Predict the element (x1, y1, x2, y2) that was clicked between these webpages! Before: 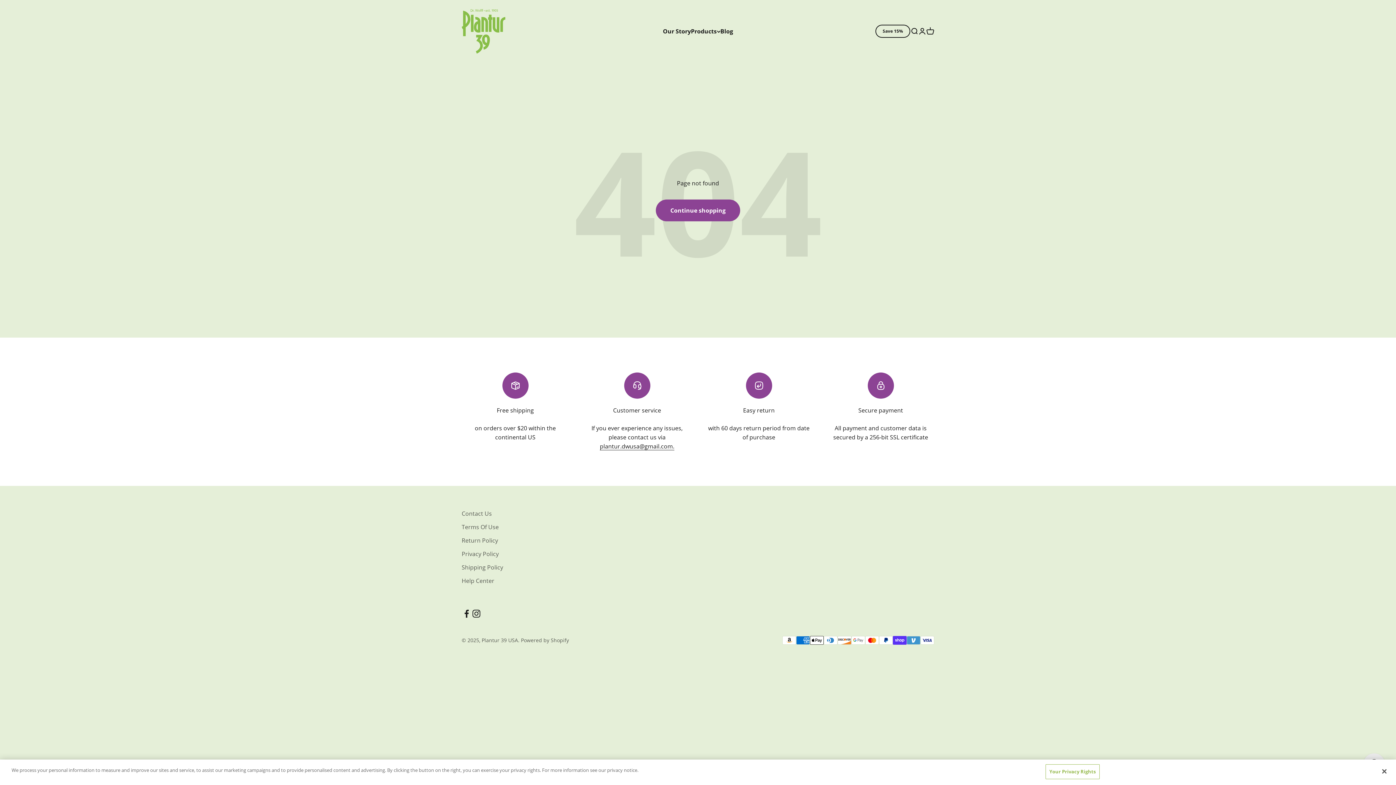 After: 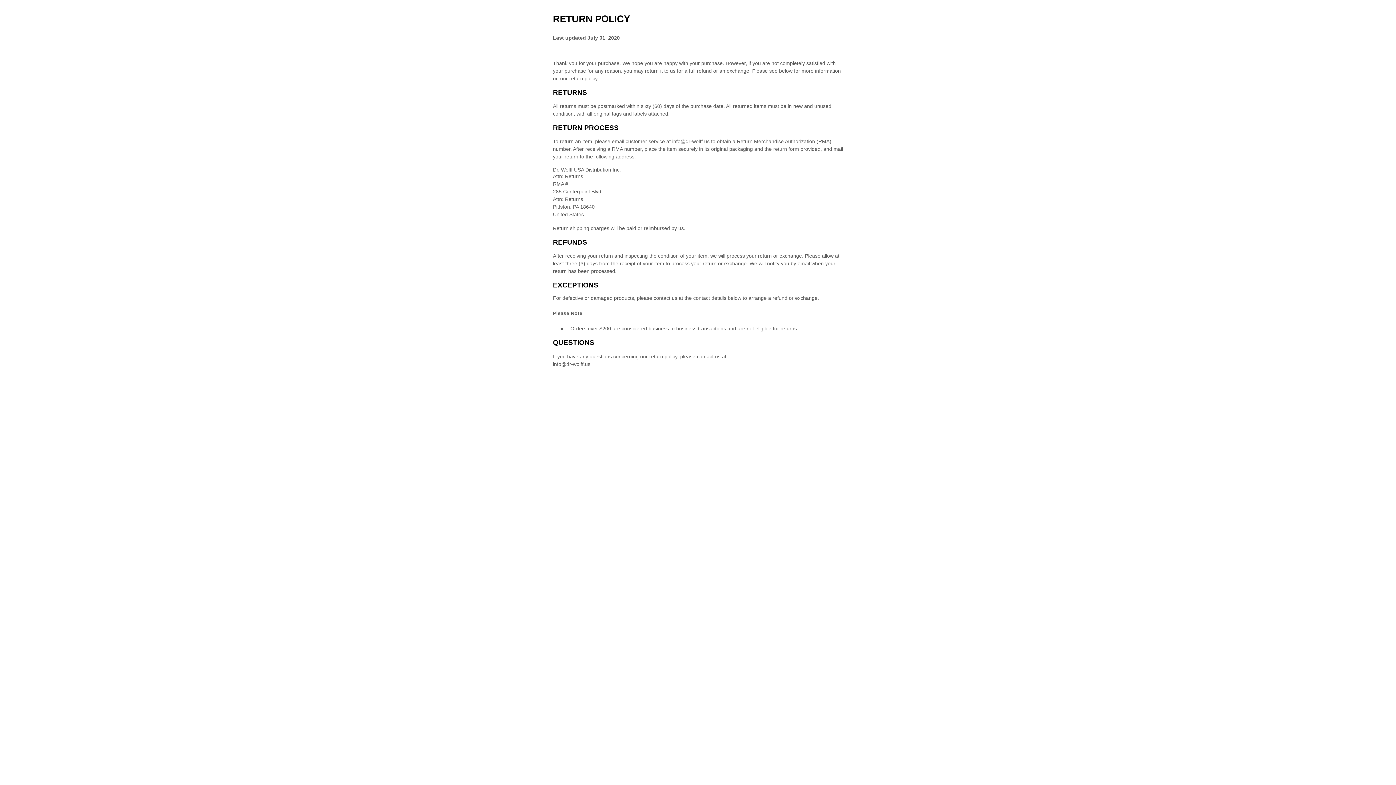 Action: label: Return Policy bbox: (461, 536, 498, 545)